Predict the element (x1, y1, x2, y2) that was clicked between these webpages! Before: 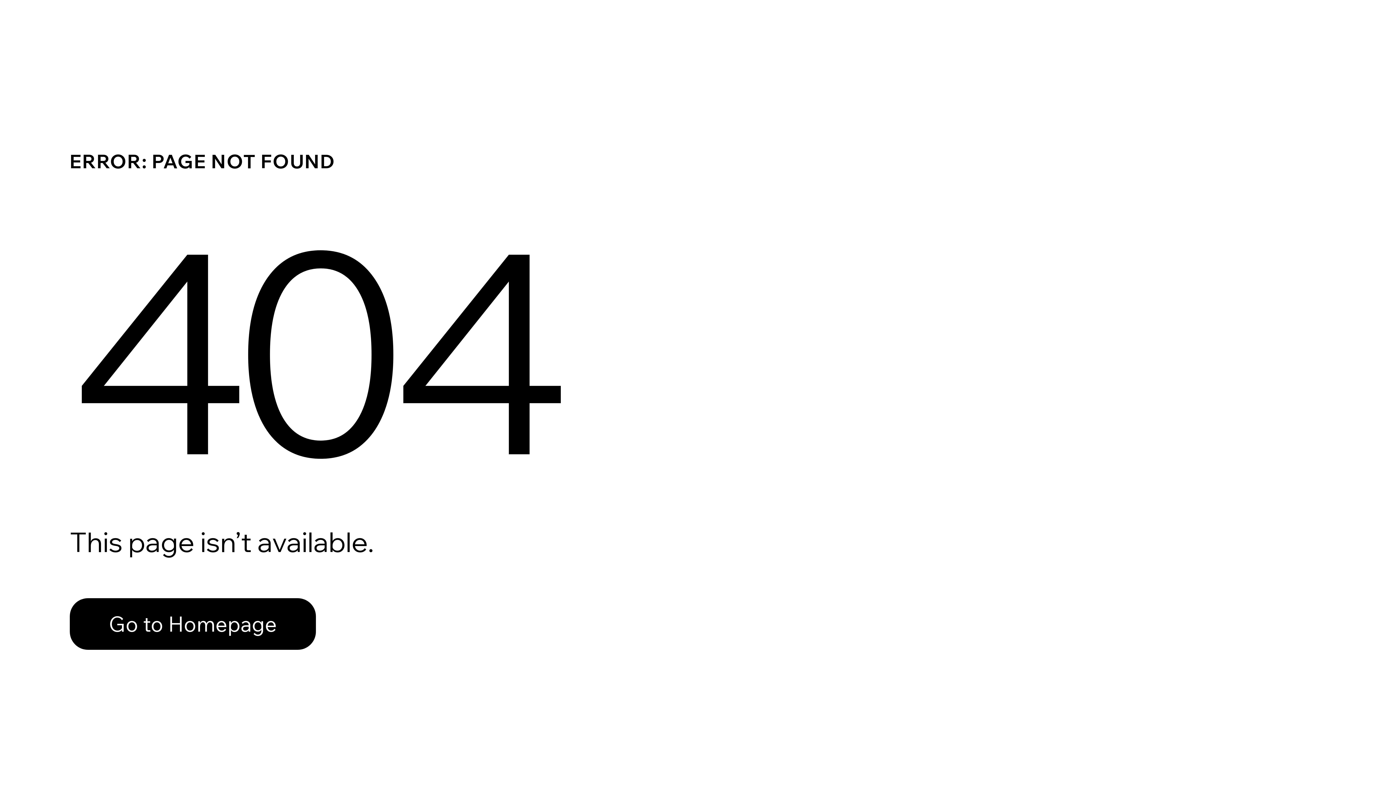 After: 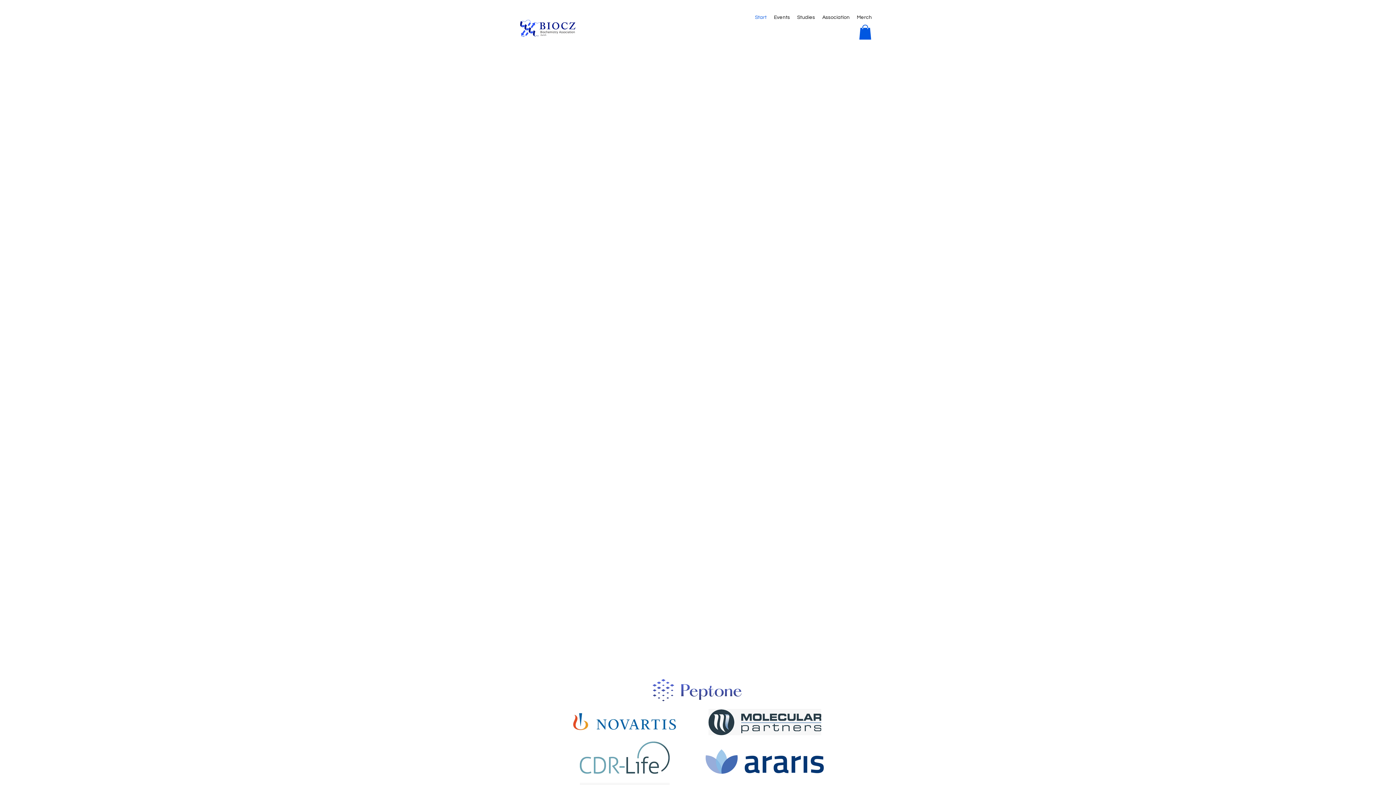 Action: bbox: (69, 598, 316, 650) label: Go to Homepage